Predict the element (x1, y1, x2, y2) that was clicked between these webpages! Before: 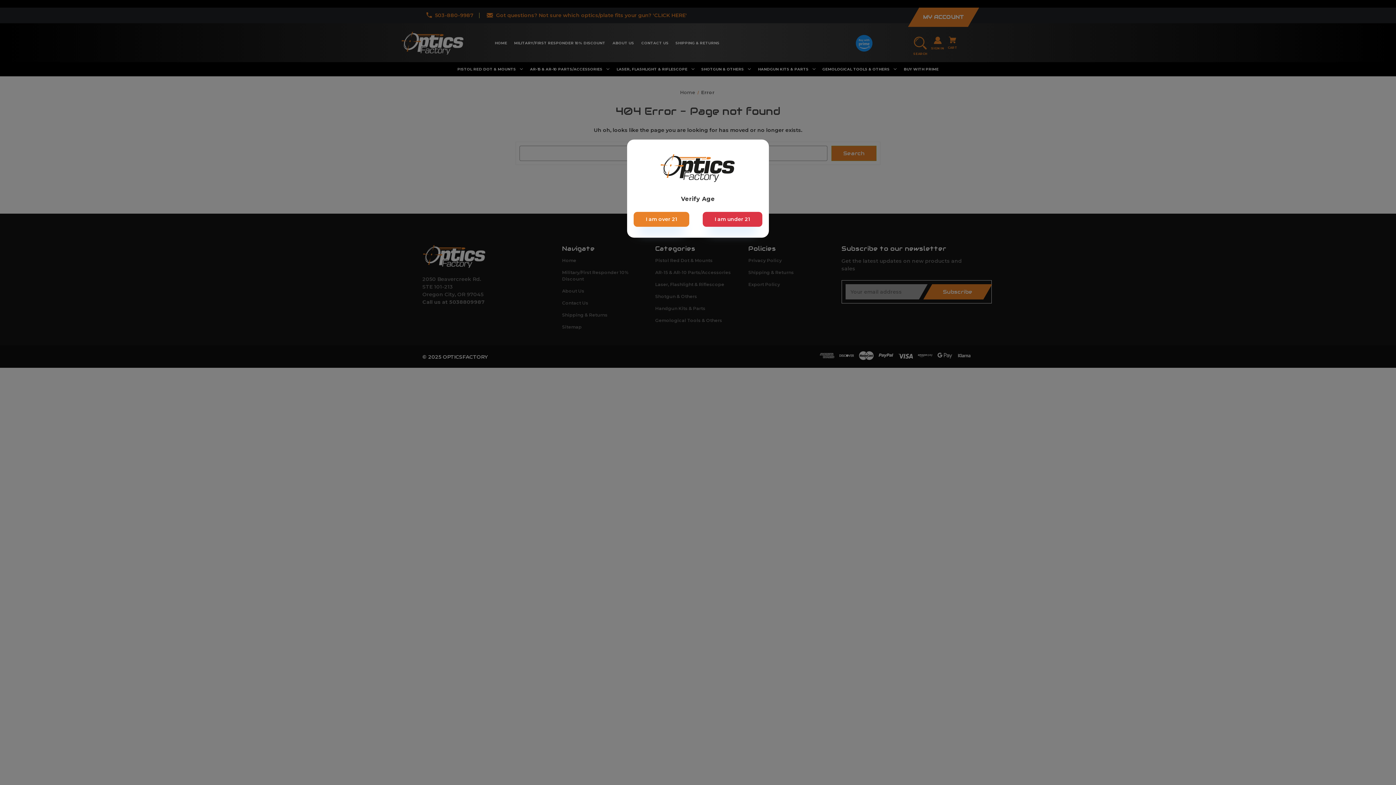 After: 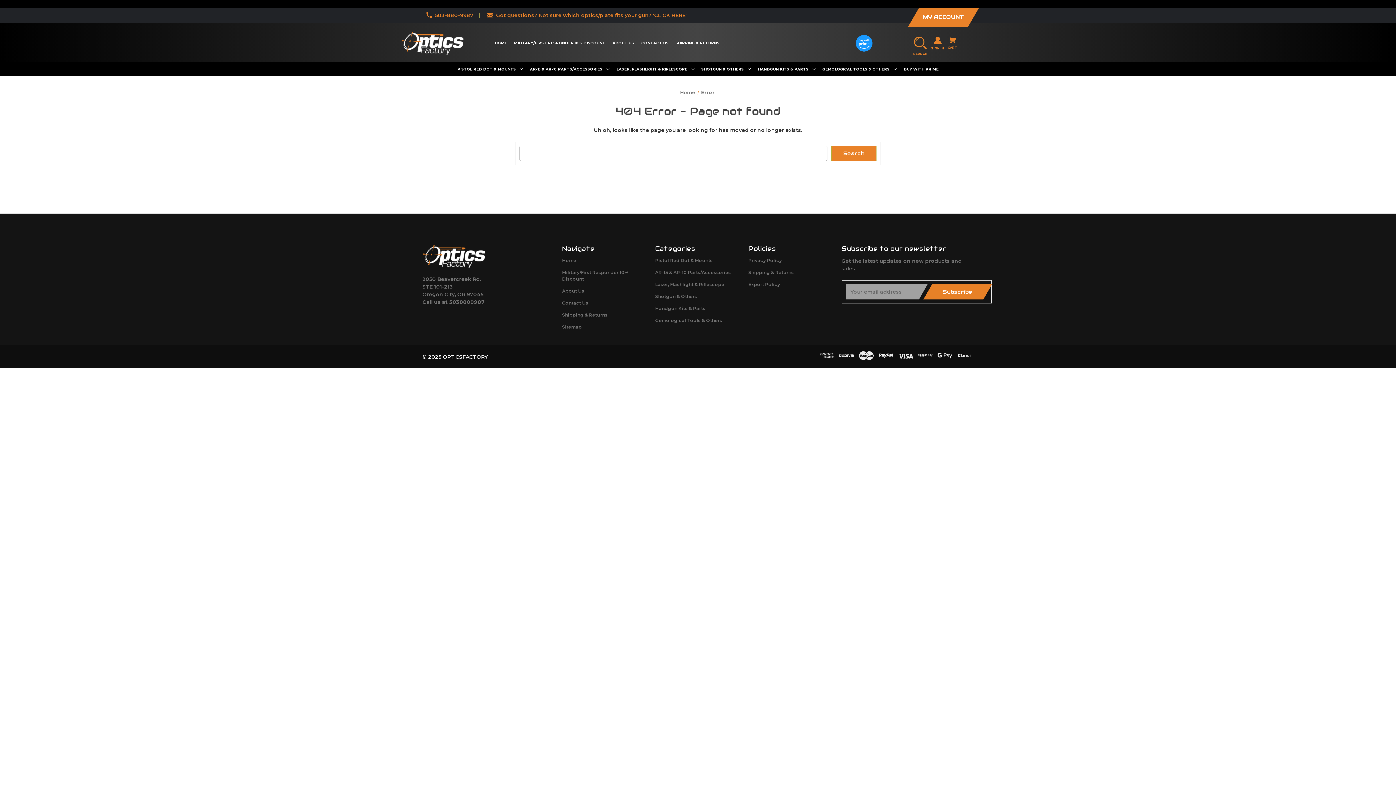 Action: bbox: (633, 211, 689, 226) label: I am over 21